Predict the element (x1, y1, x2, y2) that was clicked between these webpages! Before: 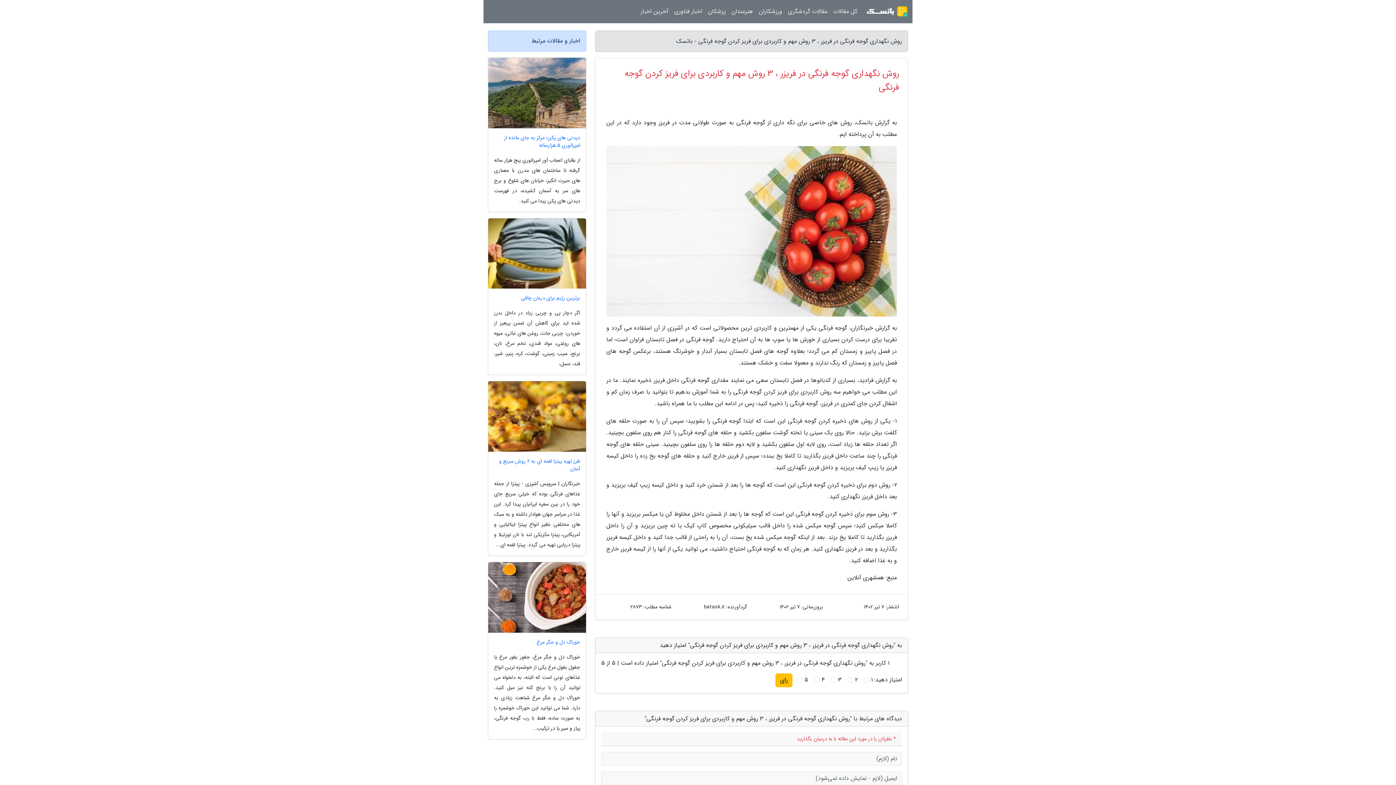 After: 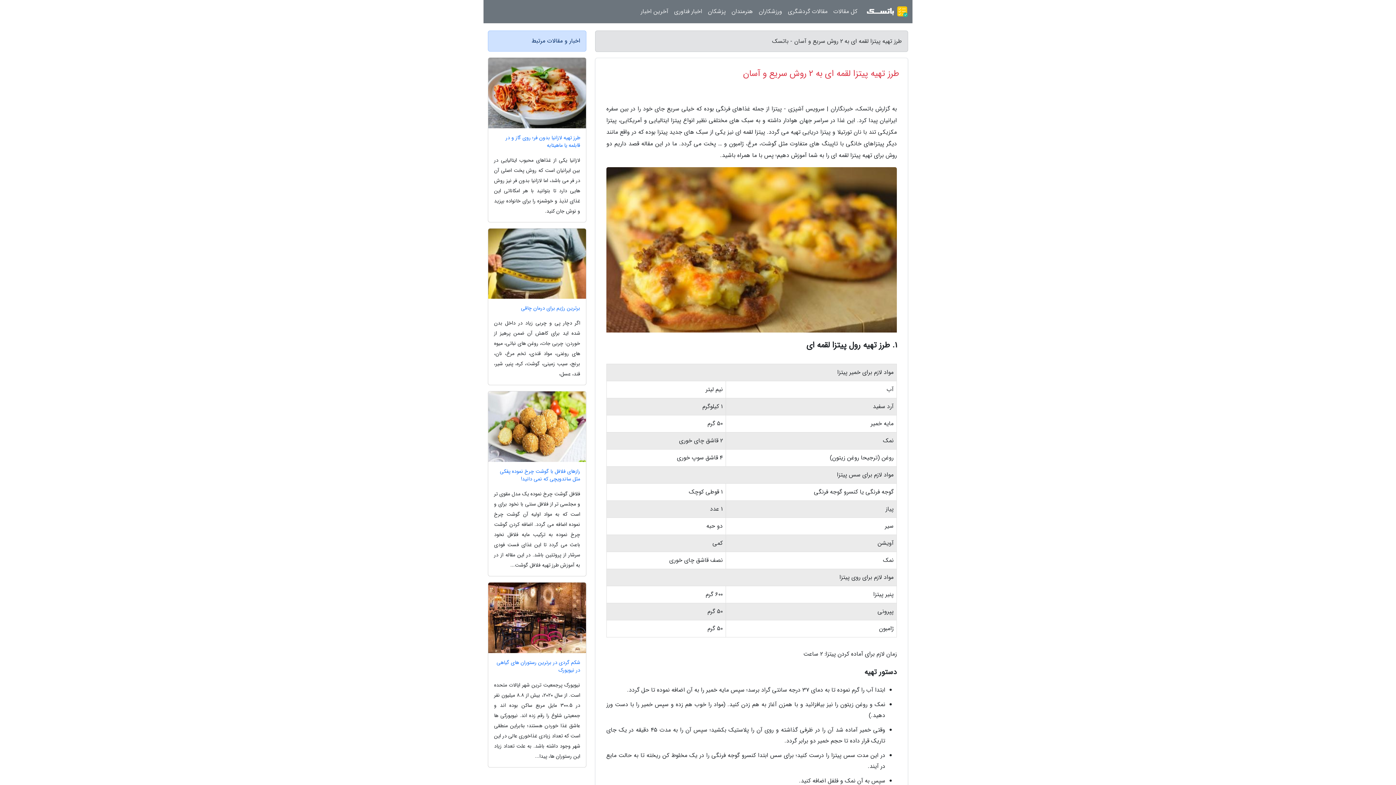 Action: bbox: (488, 457, 586, 473) label: طرز تهیه پیتزا لقمه ای به 2 روش سریع و آسان